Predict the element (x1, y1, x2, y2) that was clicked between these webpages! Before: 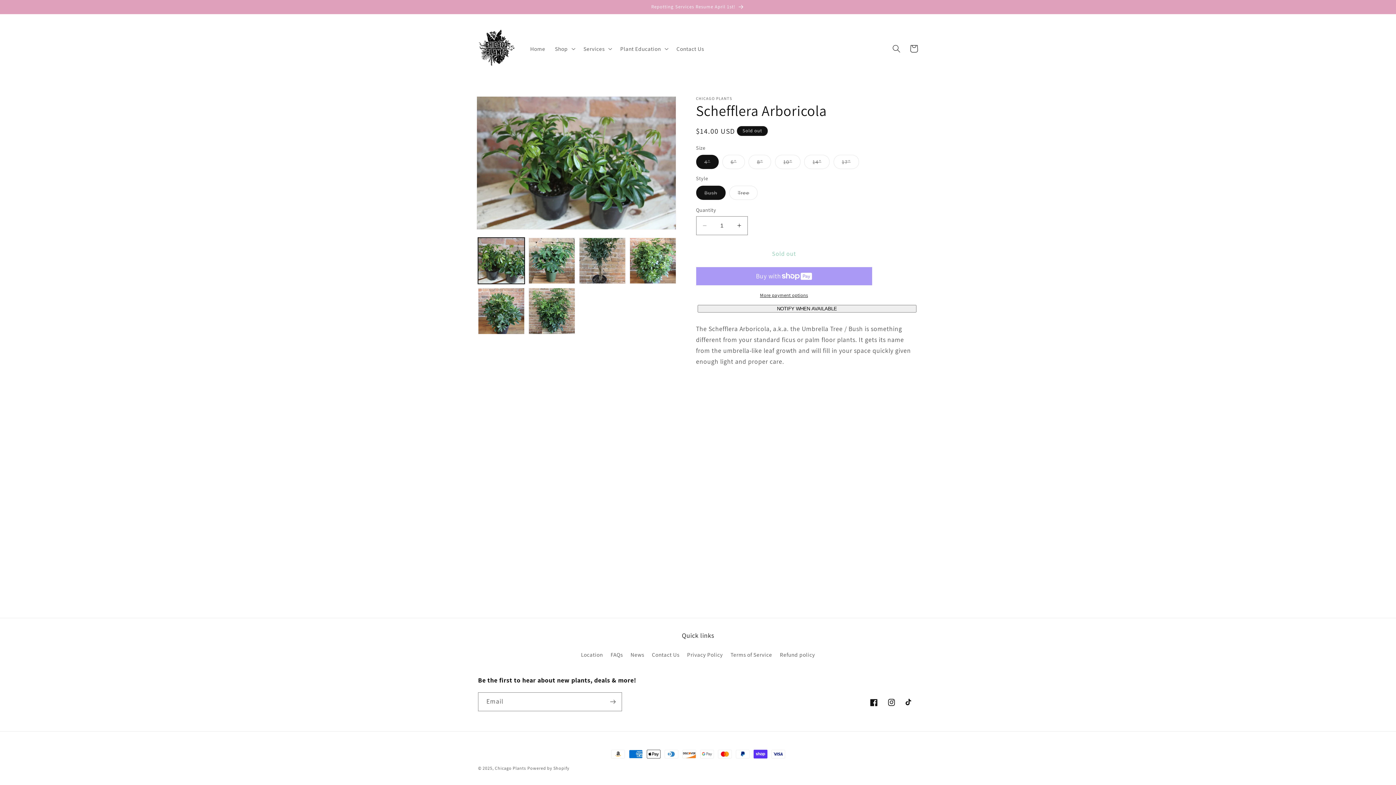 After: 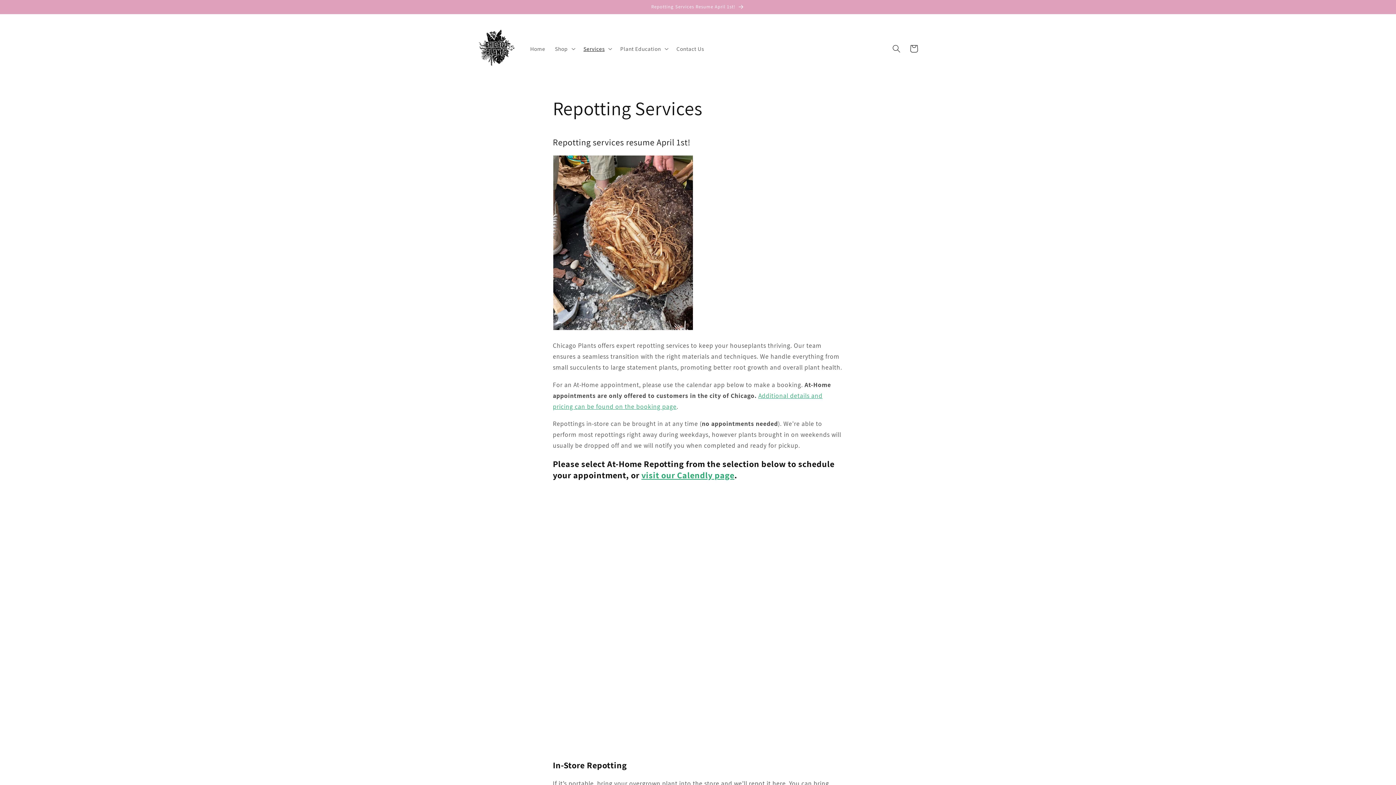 Action: bbox: (0, 0, 1396, 13) label: Repotting Services Resume April 1st!